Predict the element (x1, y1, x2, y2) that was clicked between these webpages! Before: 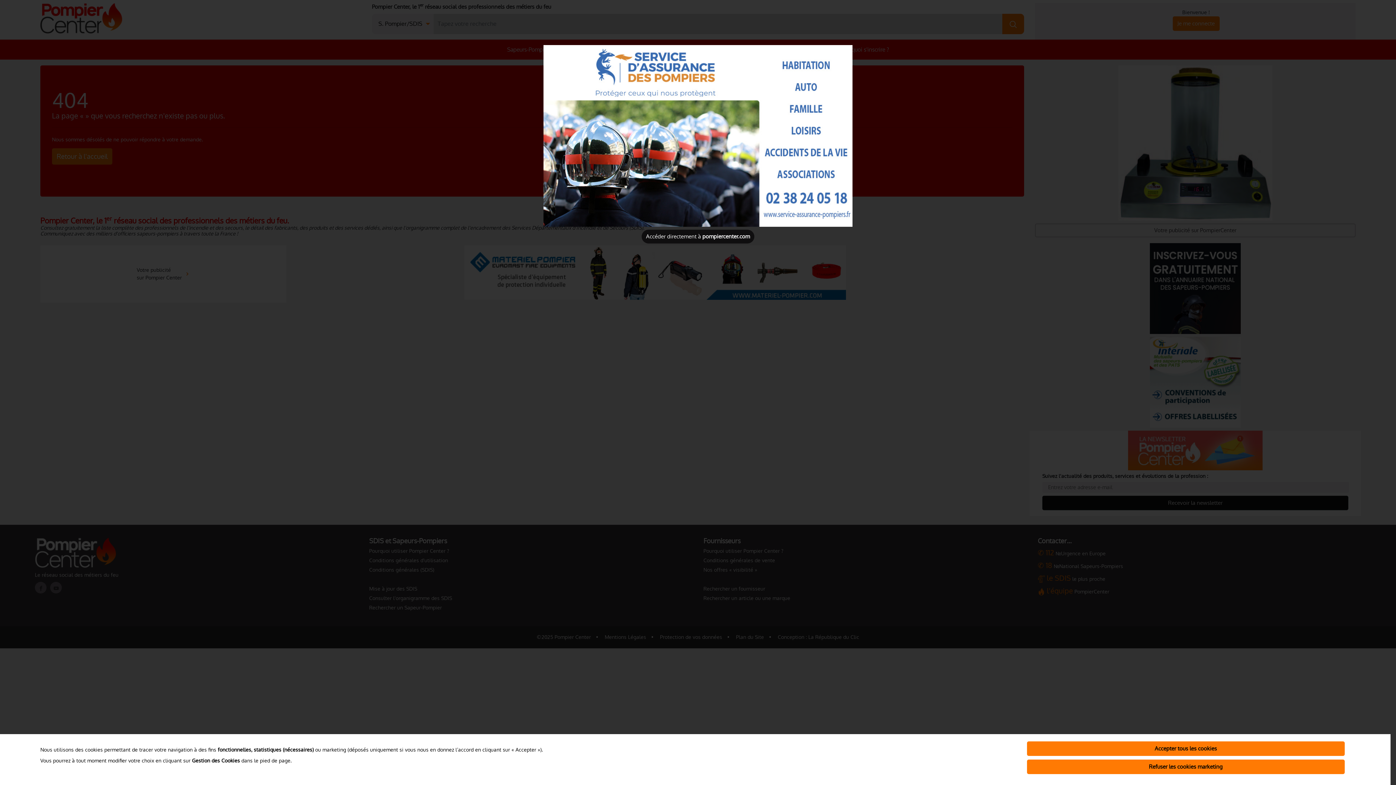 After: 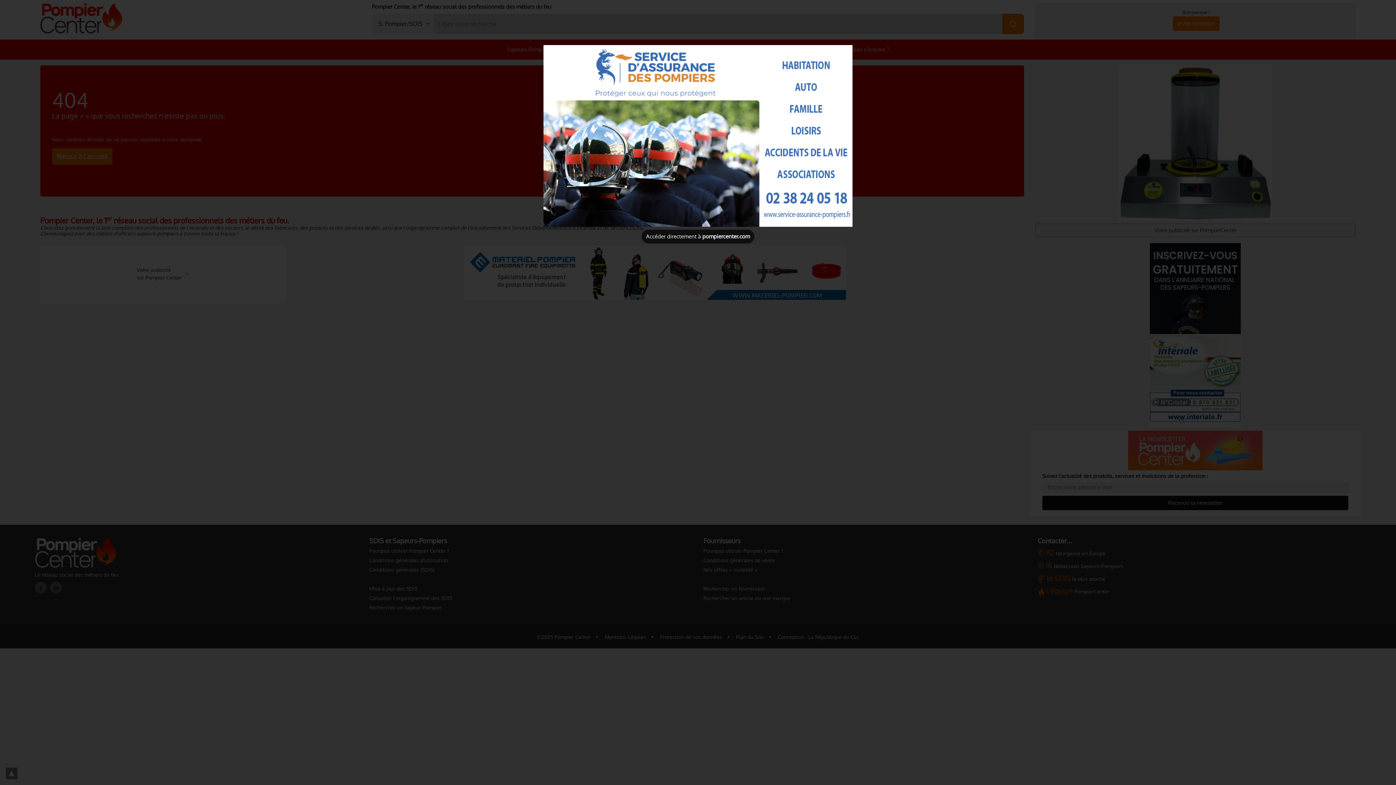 Action: bbox: (1027, 760, 1345, 774) label: Refuser les cookies marketing